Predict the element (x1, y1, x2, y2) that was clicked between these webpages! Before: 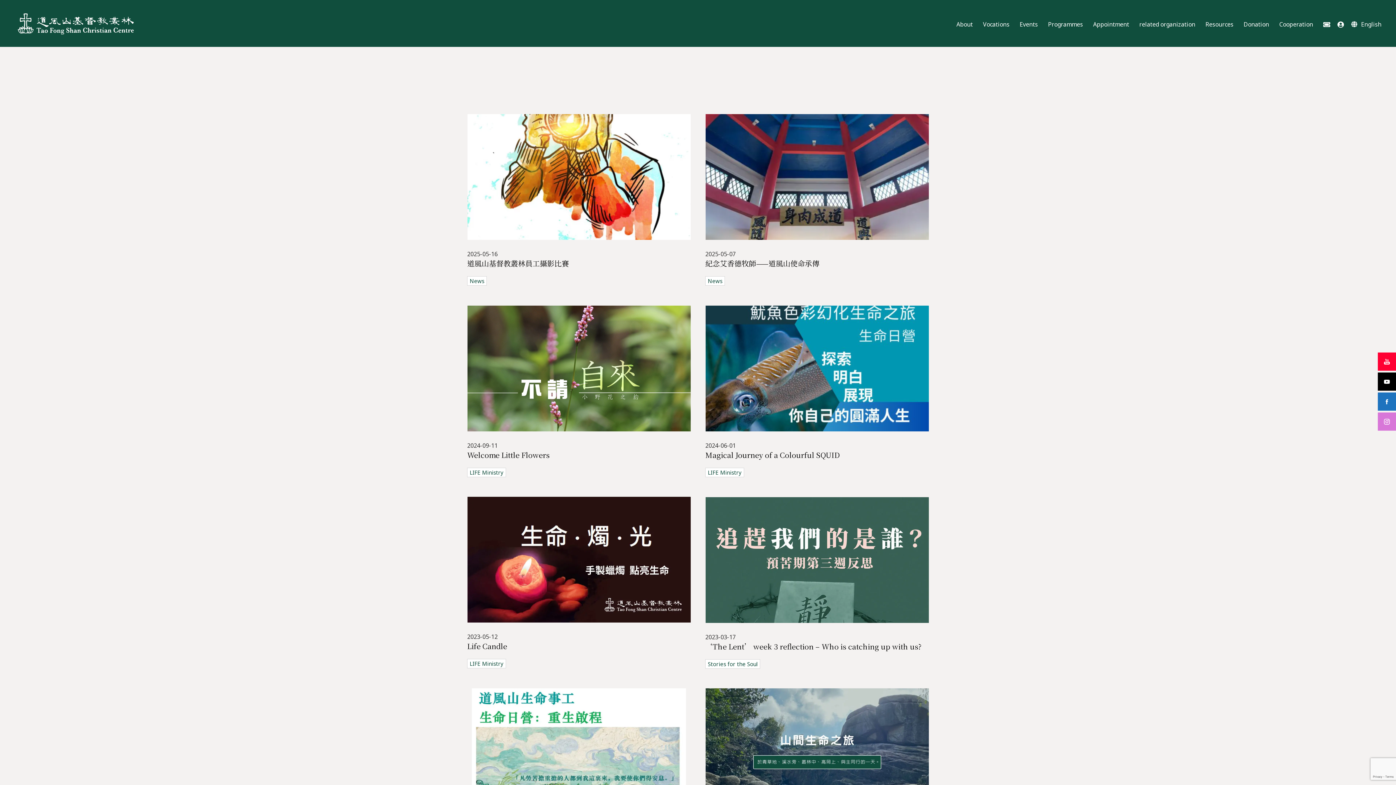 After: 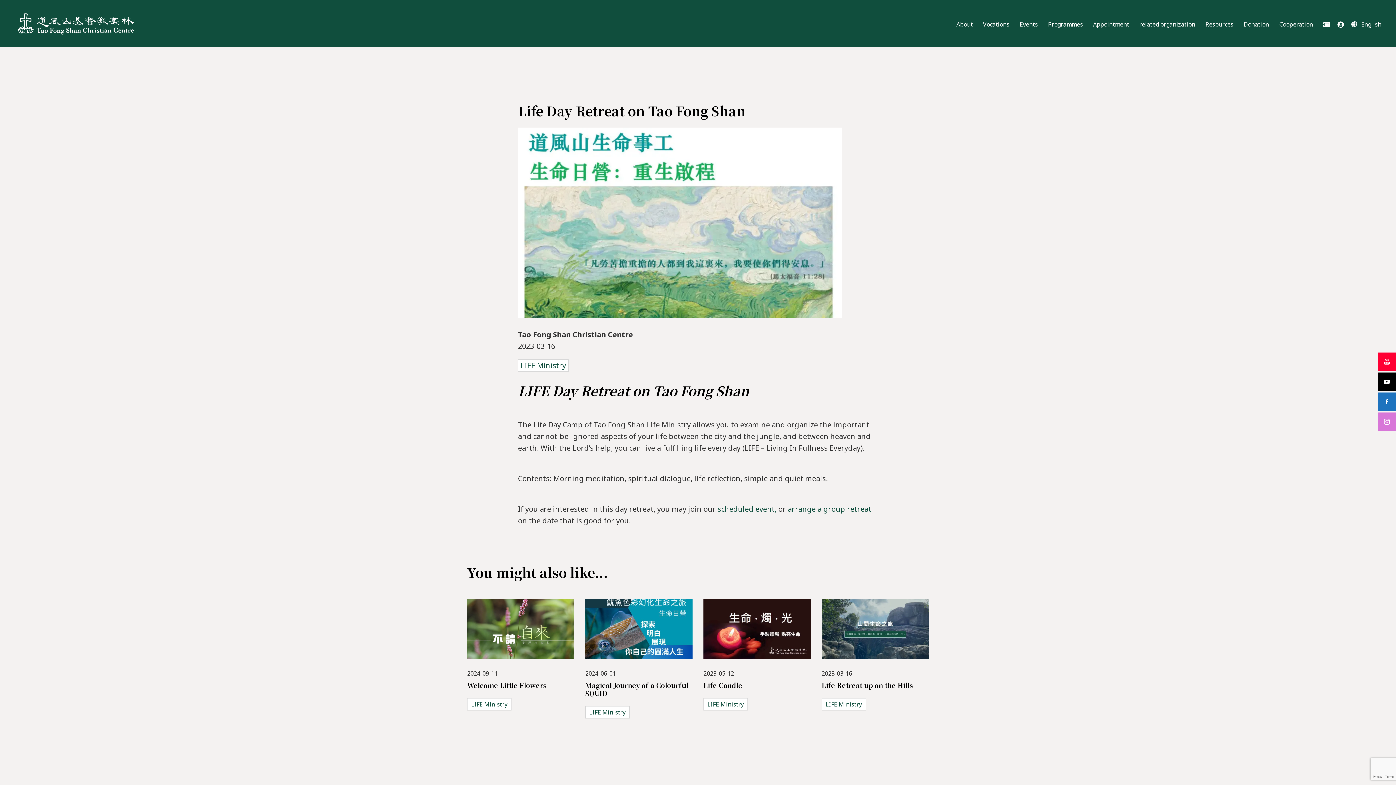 Action: bbox: (467, 688, 690, 814)